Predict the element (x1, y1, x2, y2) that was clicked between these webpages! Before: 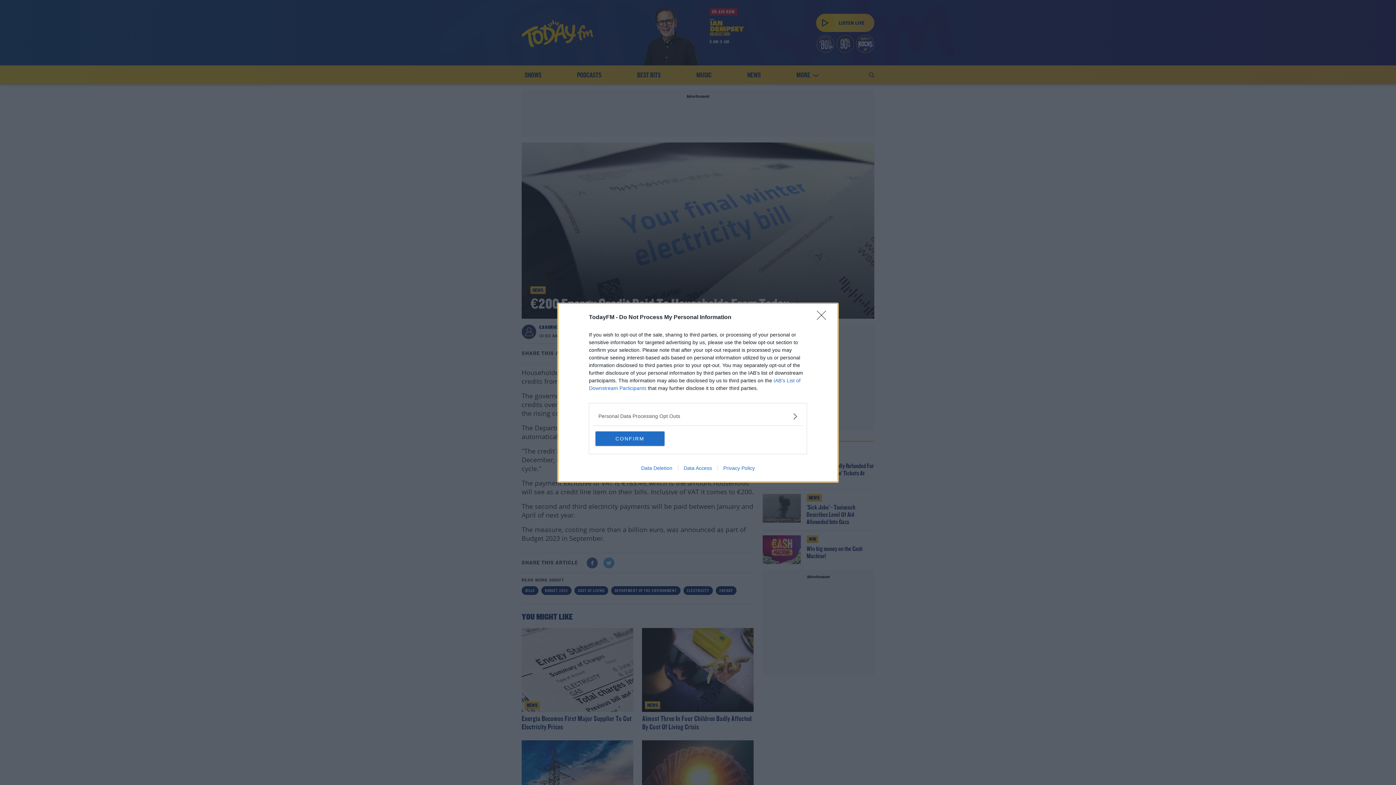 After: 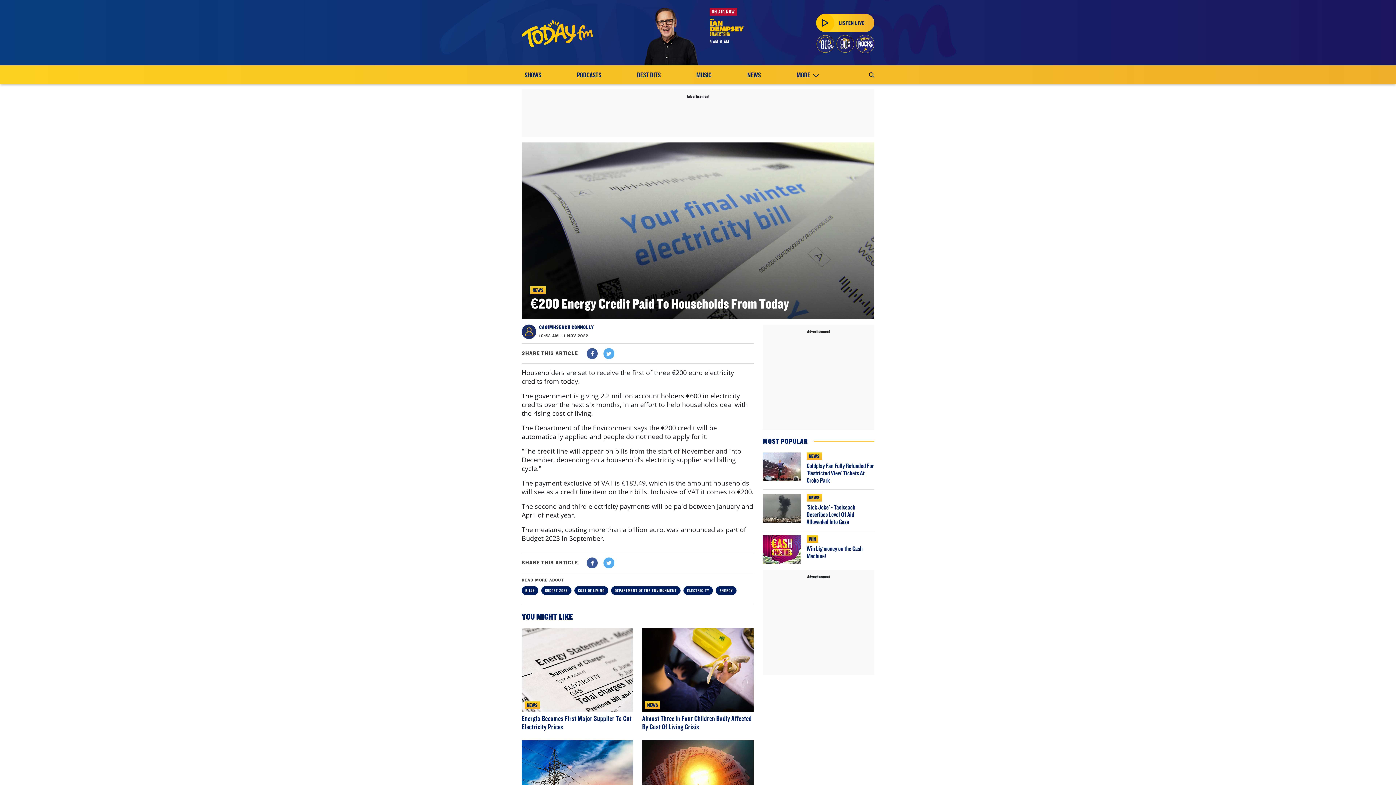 Action: bbox: (817, 310, 830, 324) label: Close